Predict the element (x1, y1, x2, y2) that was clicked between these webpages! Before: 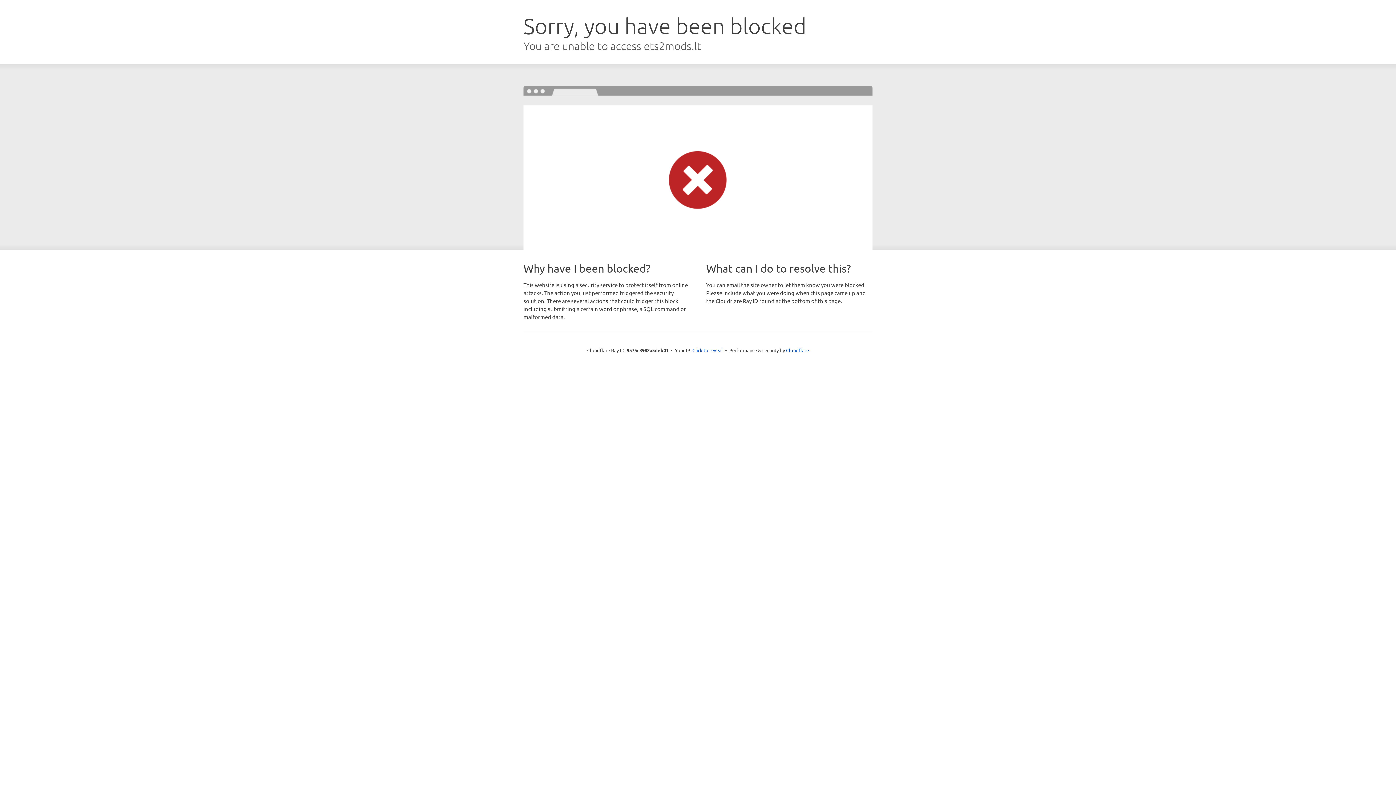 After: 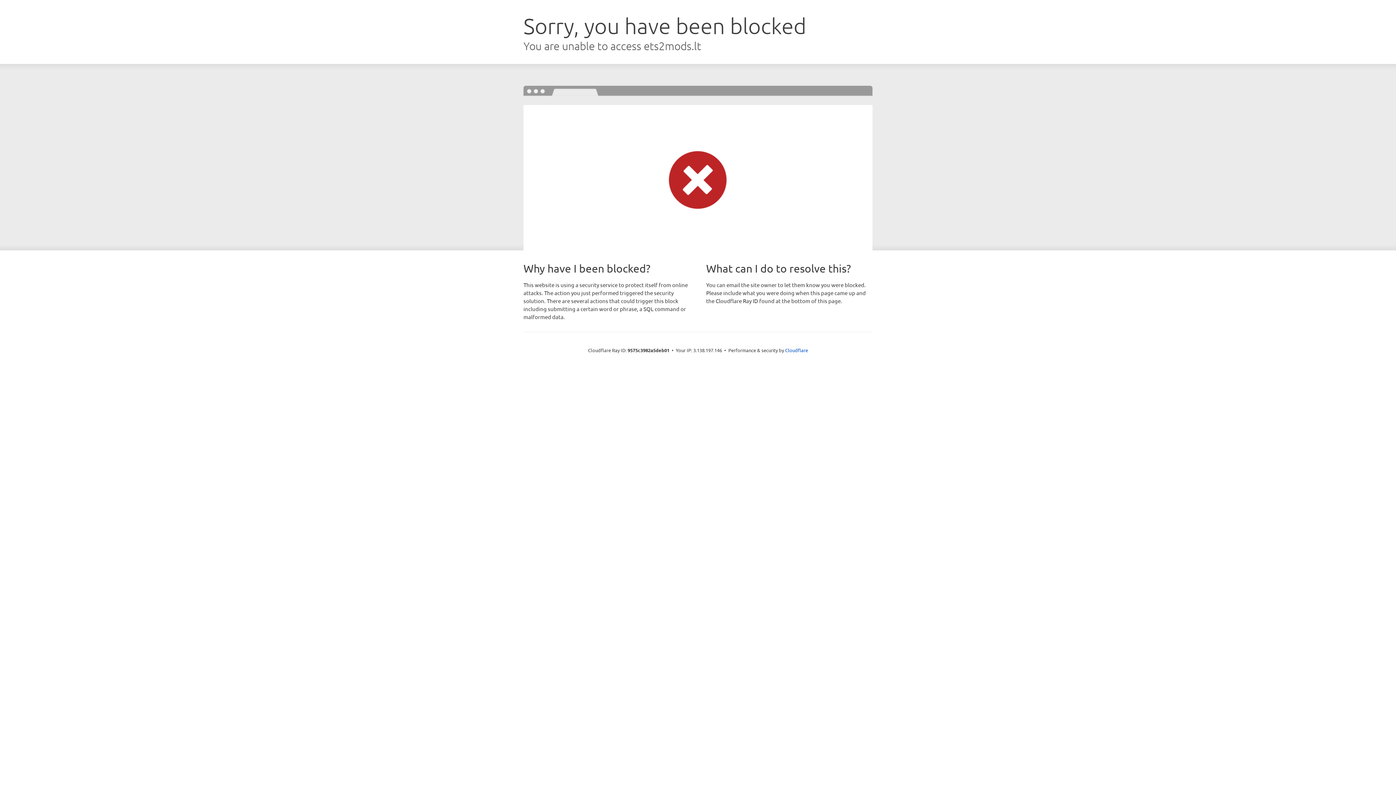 Action: label: Click to reveal bbox: (692, 346, 723, 353)